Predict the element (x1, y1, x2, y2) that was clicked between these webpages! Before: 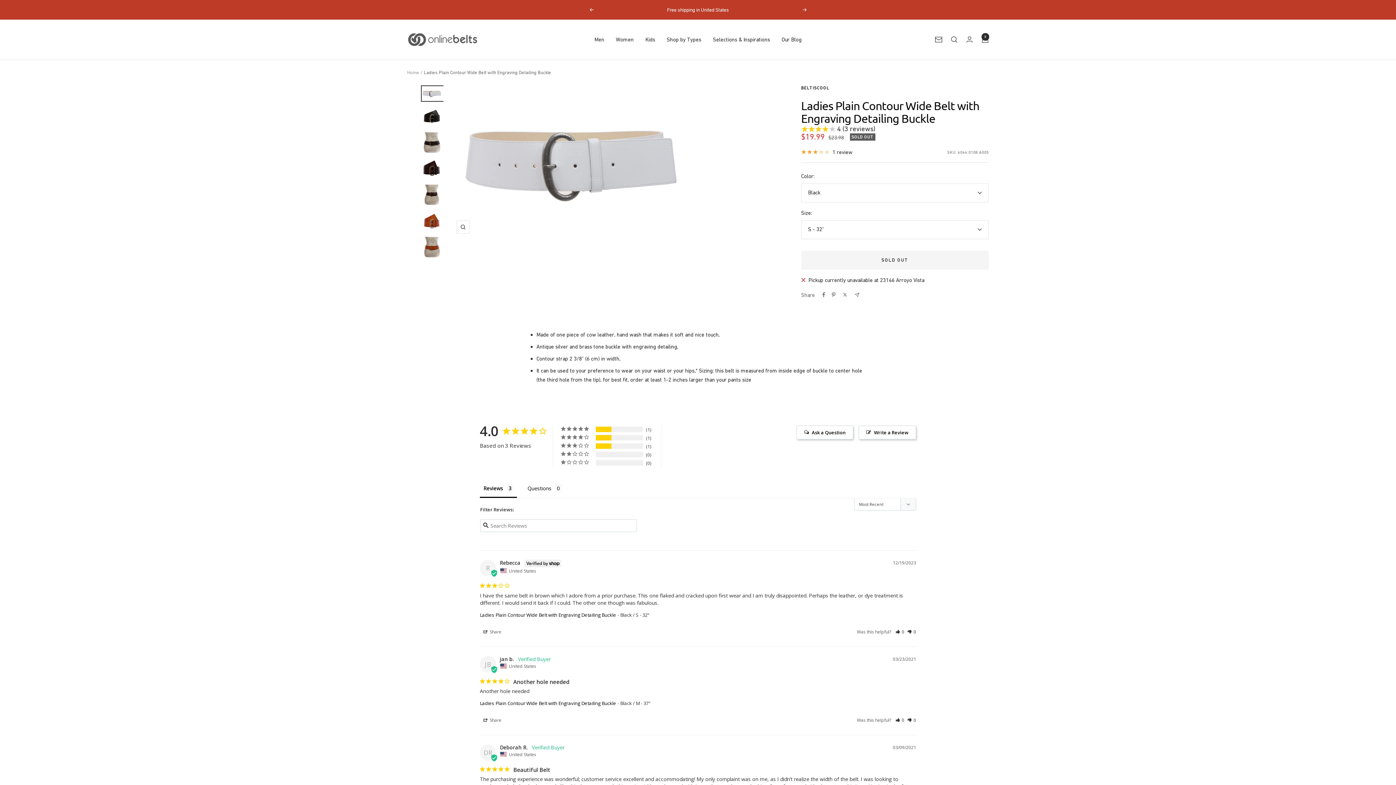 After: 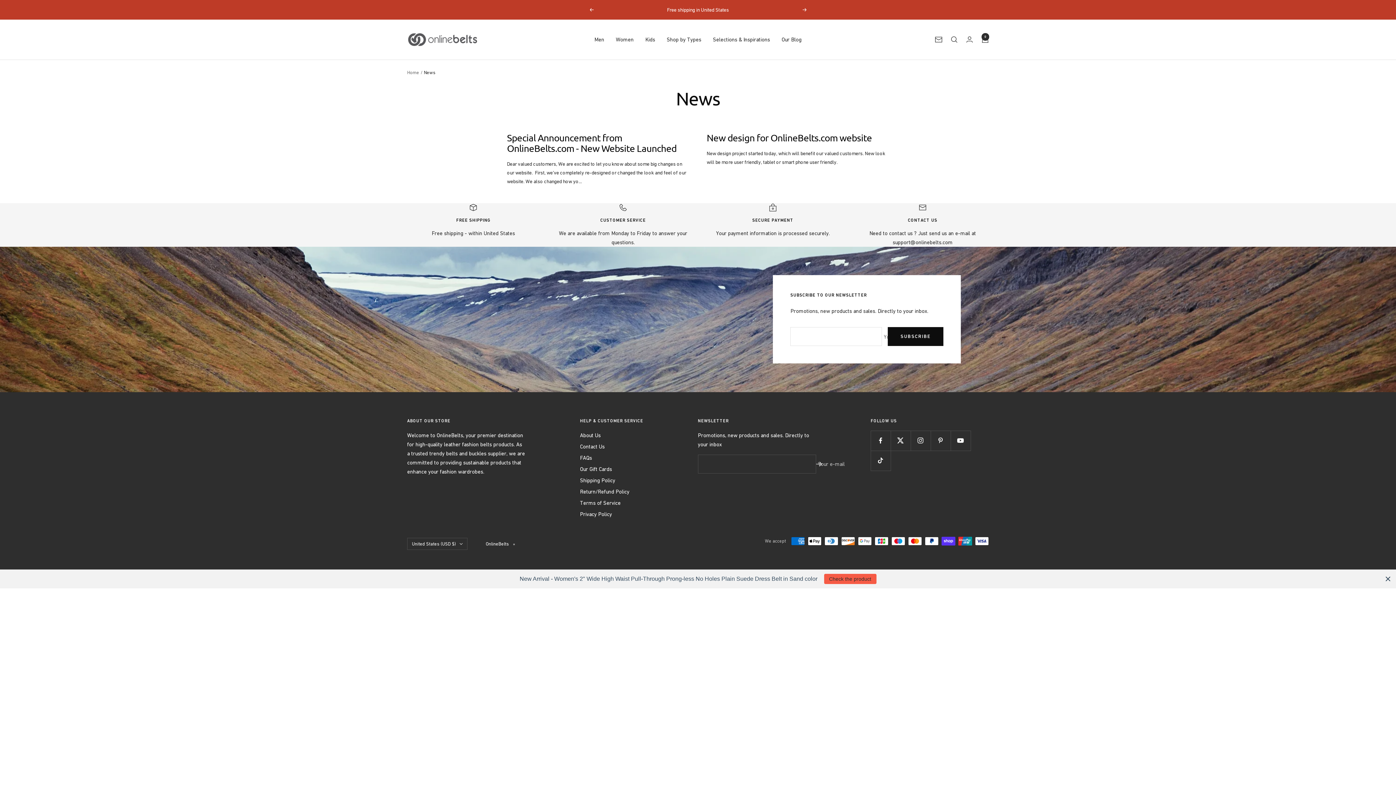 Action: bbox: (781, 35, 801, 44) label: Our Blog